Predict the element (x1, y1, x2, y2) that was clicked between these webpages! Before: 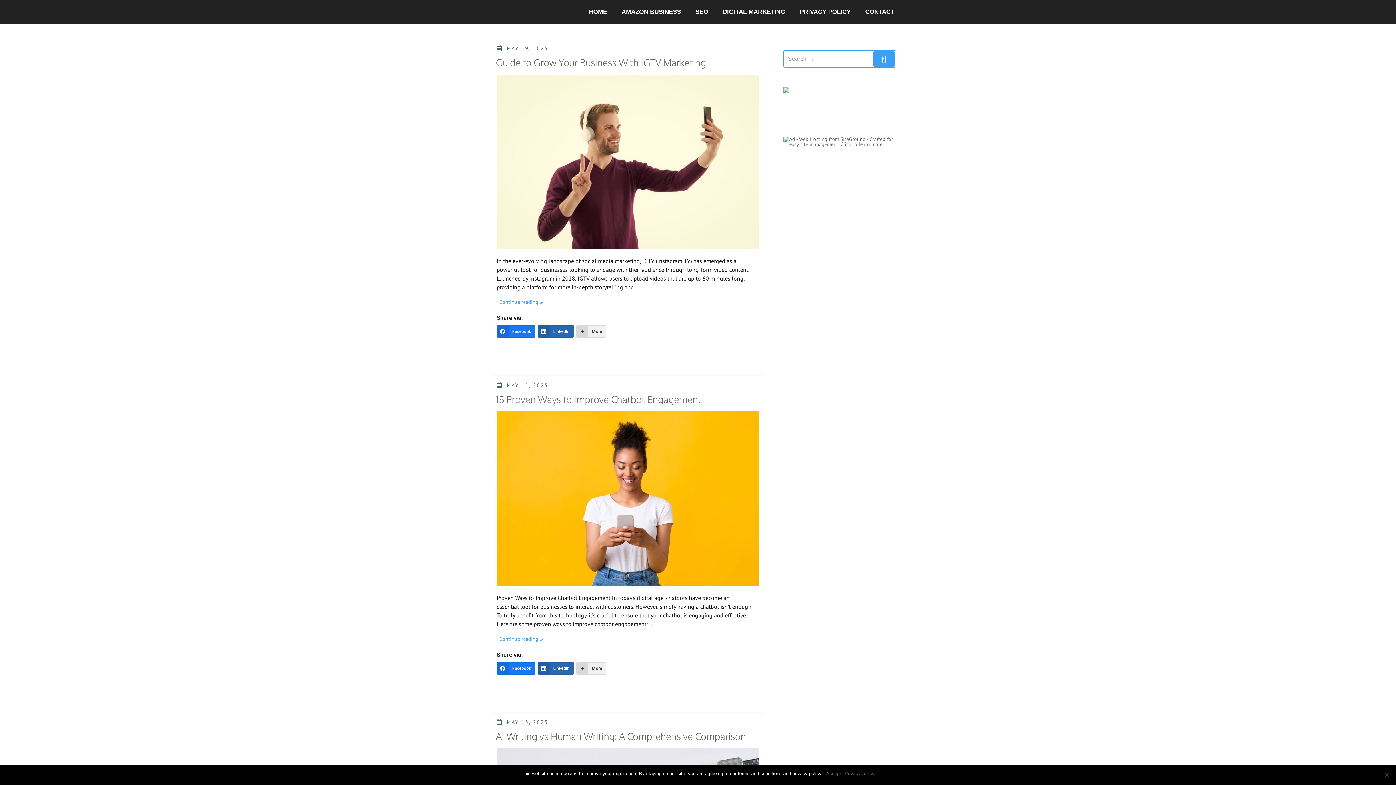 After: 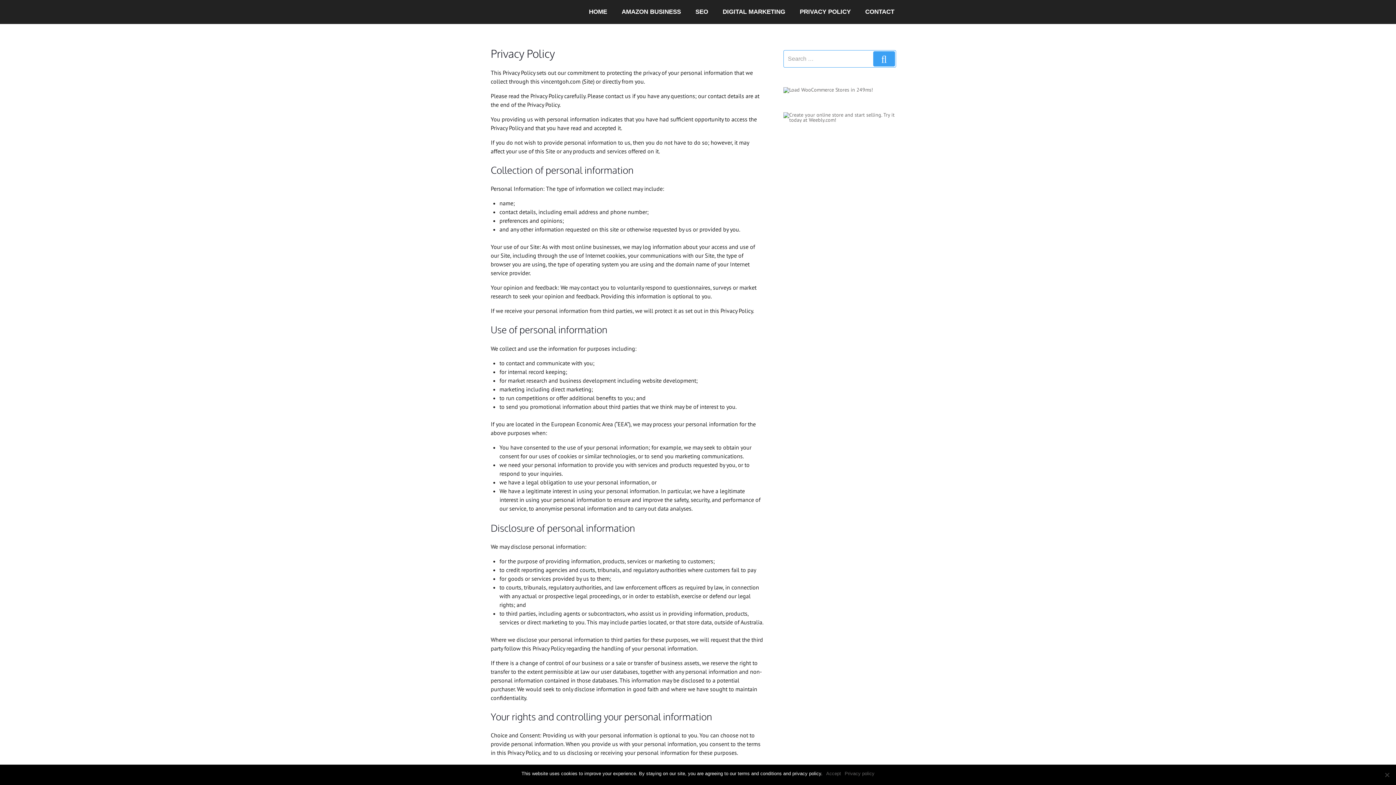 Action: bbox: (792, 3, 858, 20) label: PRIVACY POLICY